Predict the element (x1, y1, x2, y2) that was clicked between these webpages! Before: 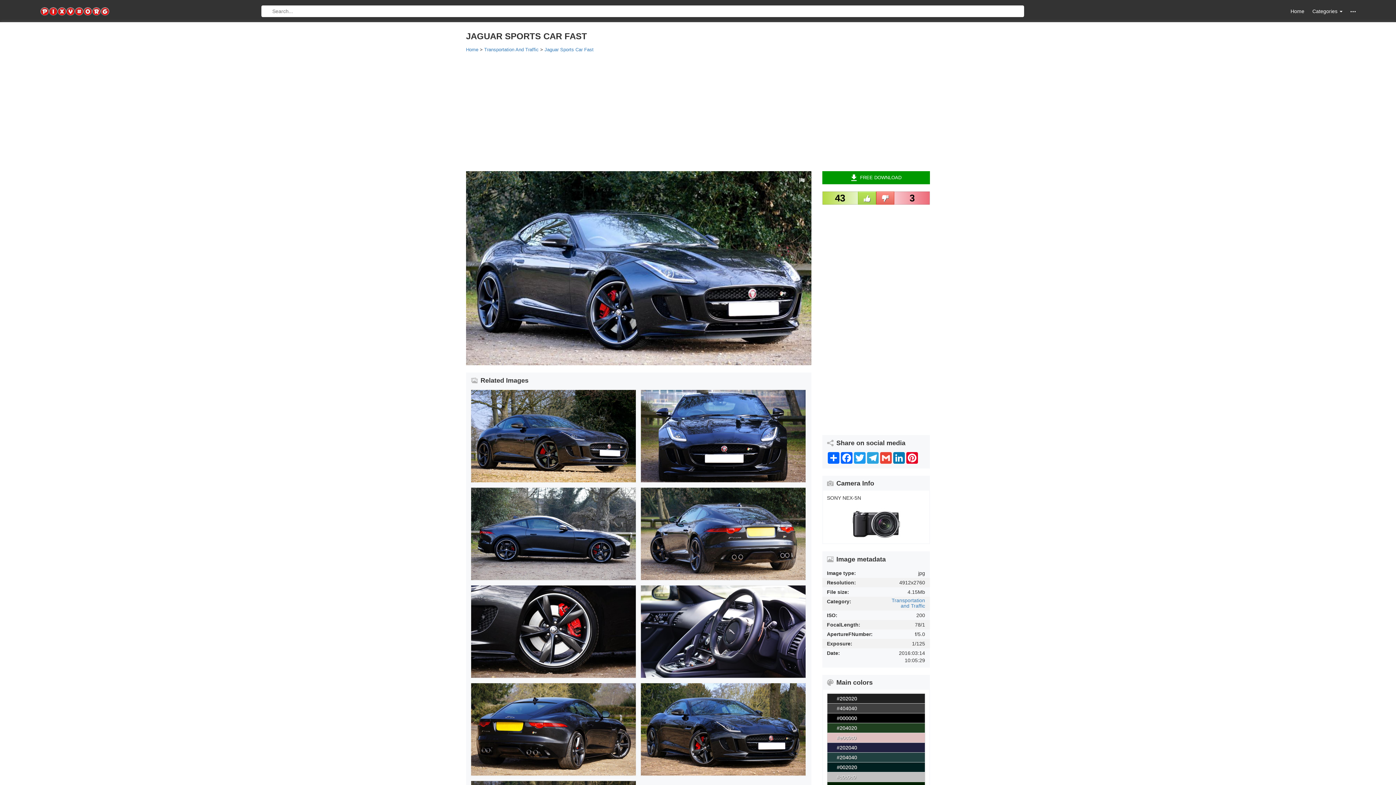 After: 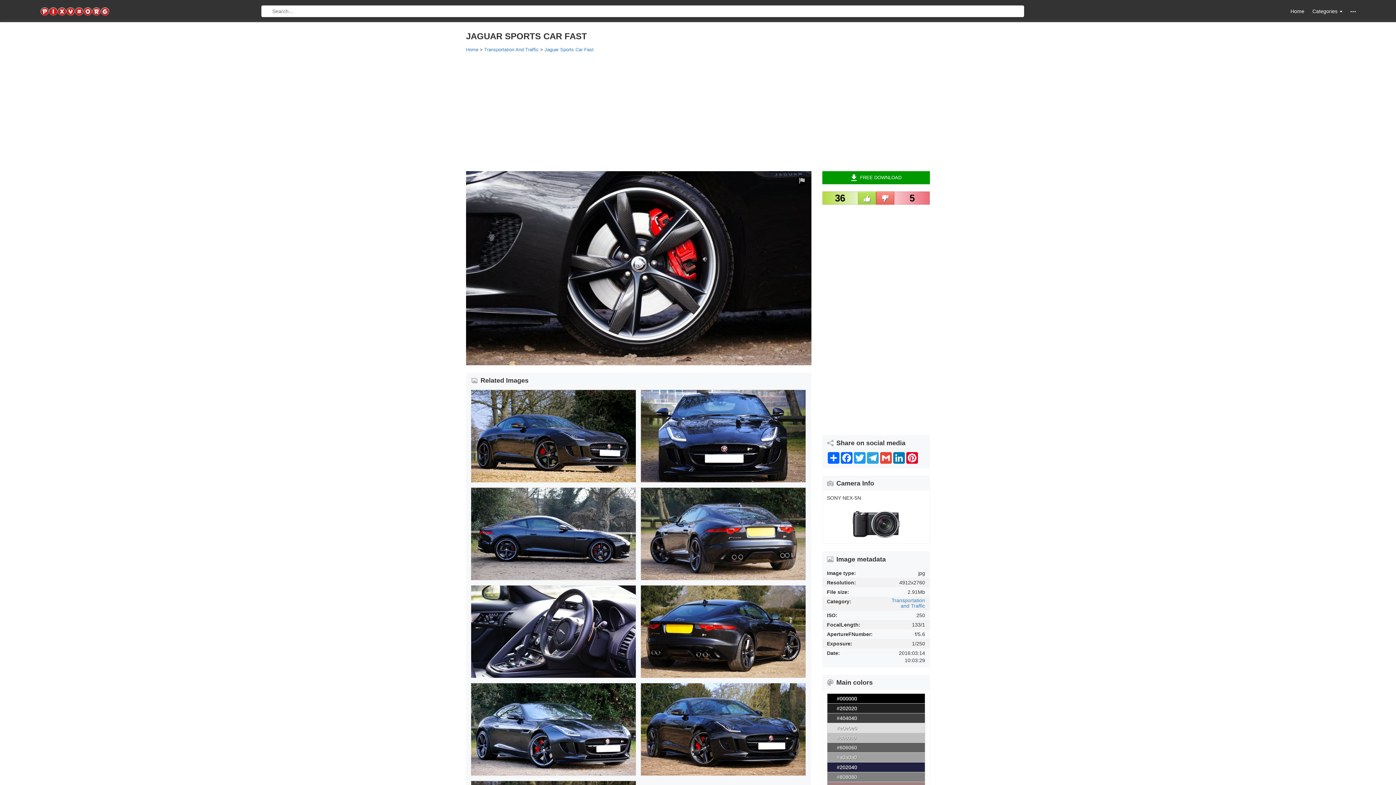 Action: bbox: (471, 585, 635, 678)